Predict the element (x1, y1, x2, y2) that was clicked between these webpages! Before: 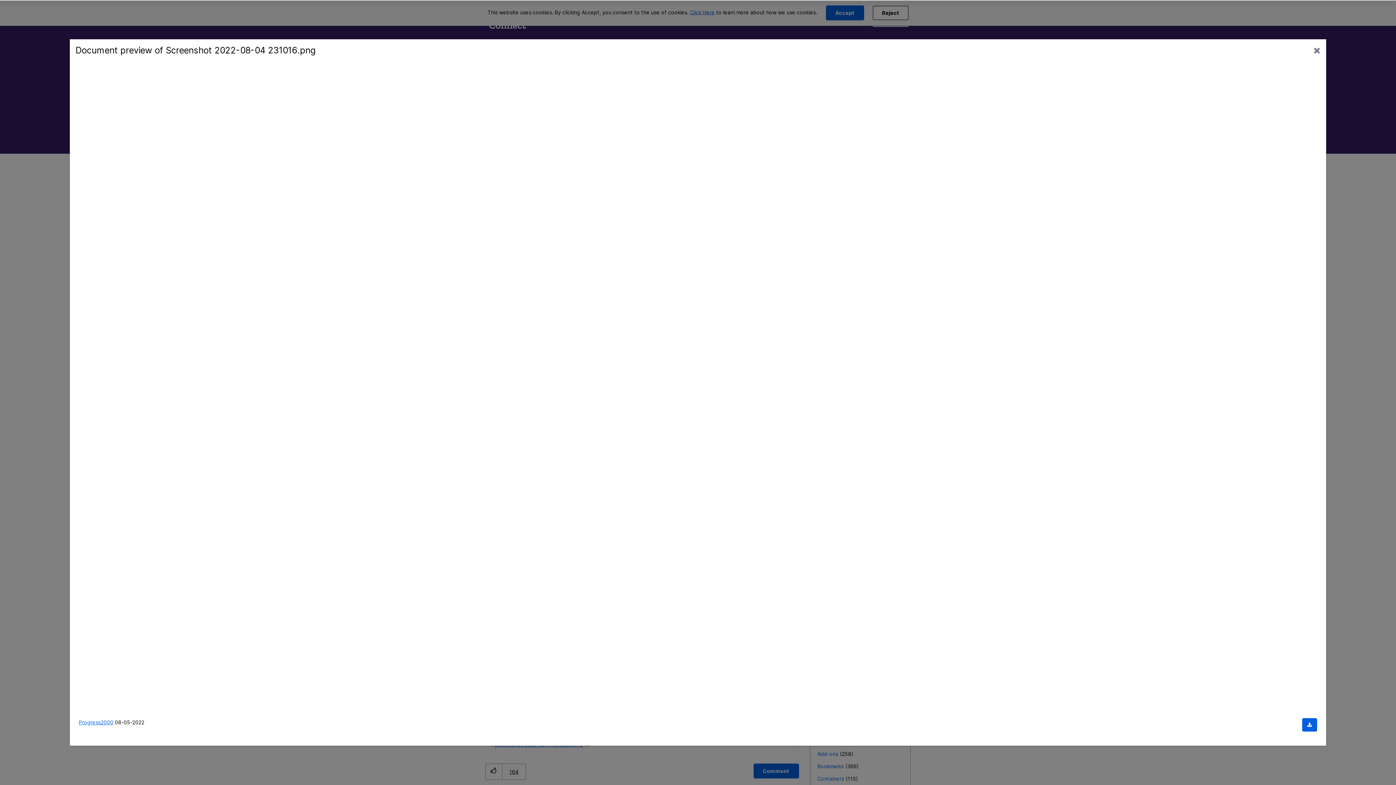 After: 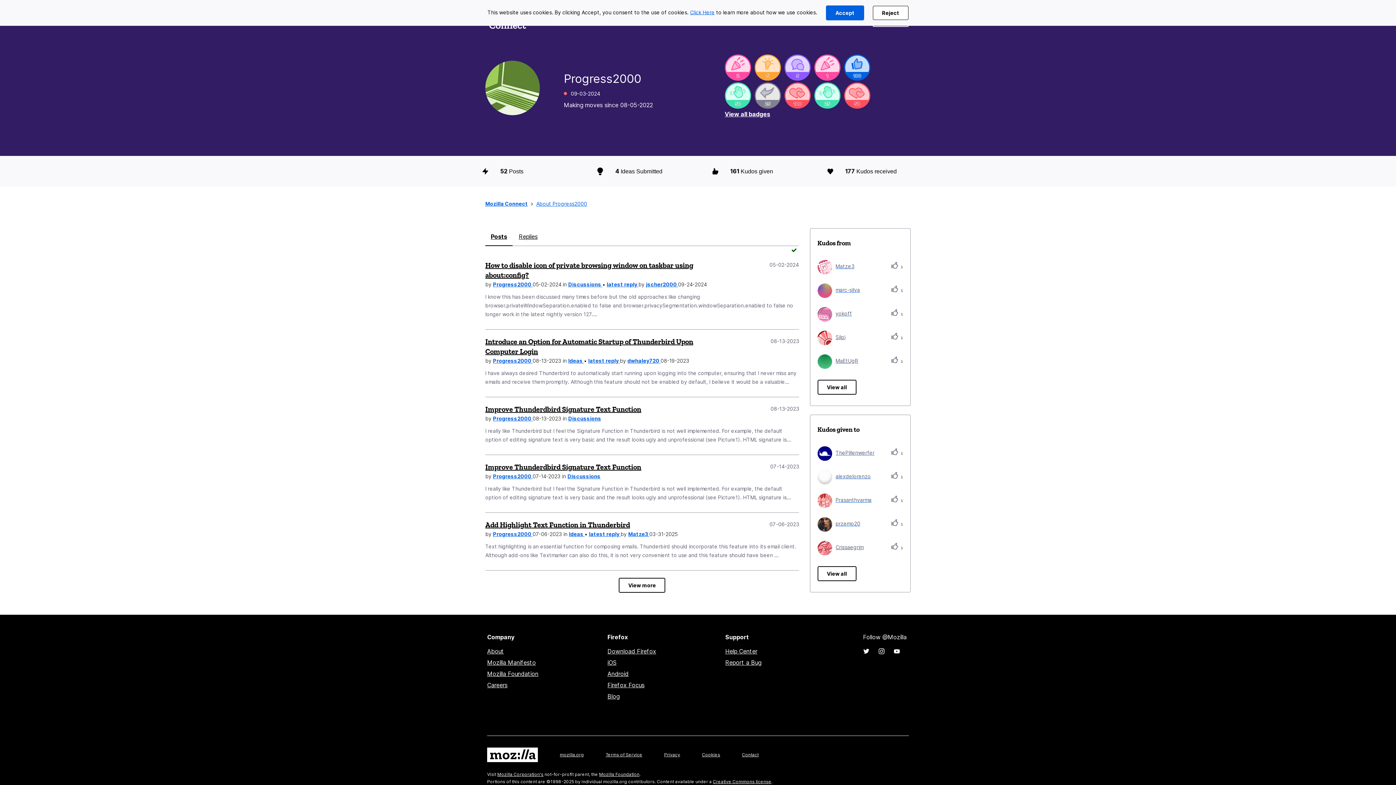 Action: label: Progress2000 bbox: (78, 719, 113, 725)